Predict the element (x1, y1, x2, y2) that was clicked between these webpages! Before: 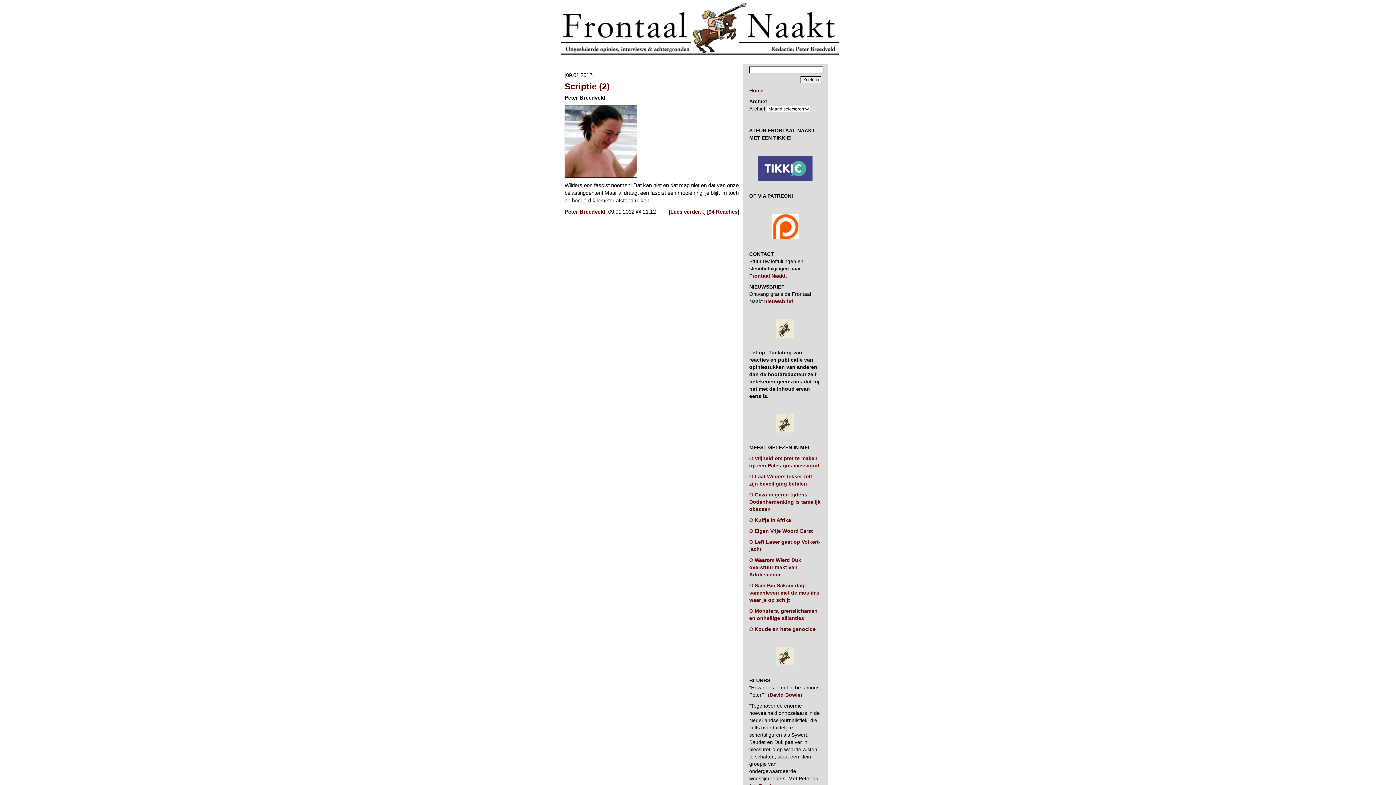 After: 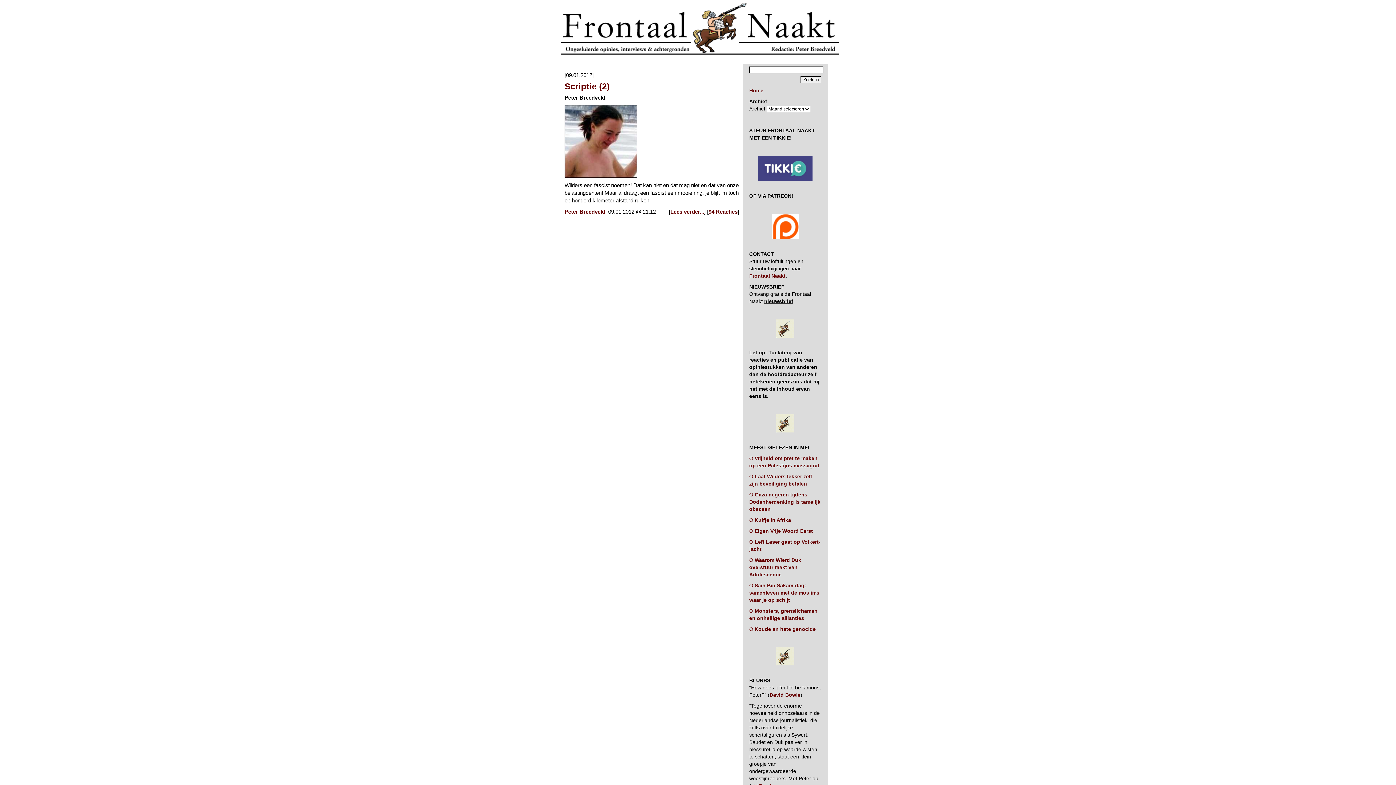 Action: label: nieuwsbrief bbox: (764, 298, 793, 304)